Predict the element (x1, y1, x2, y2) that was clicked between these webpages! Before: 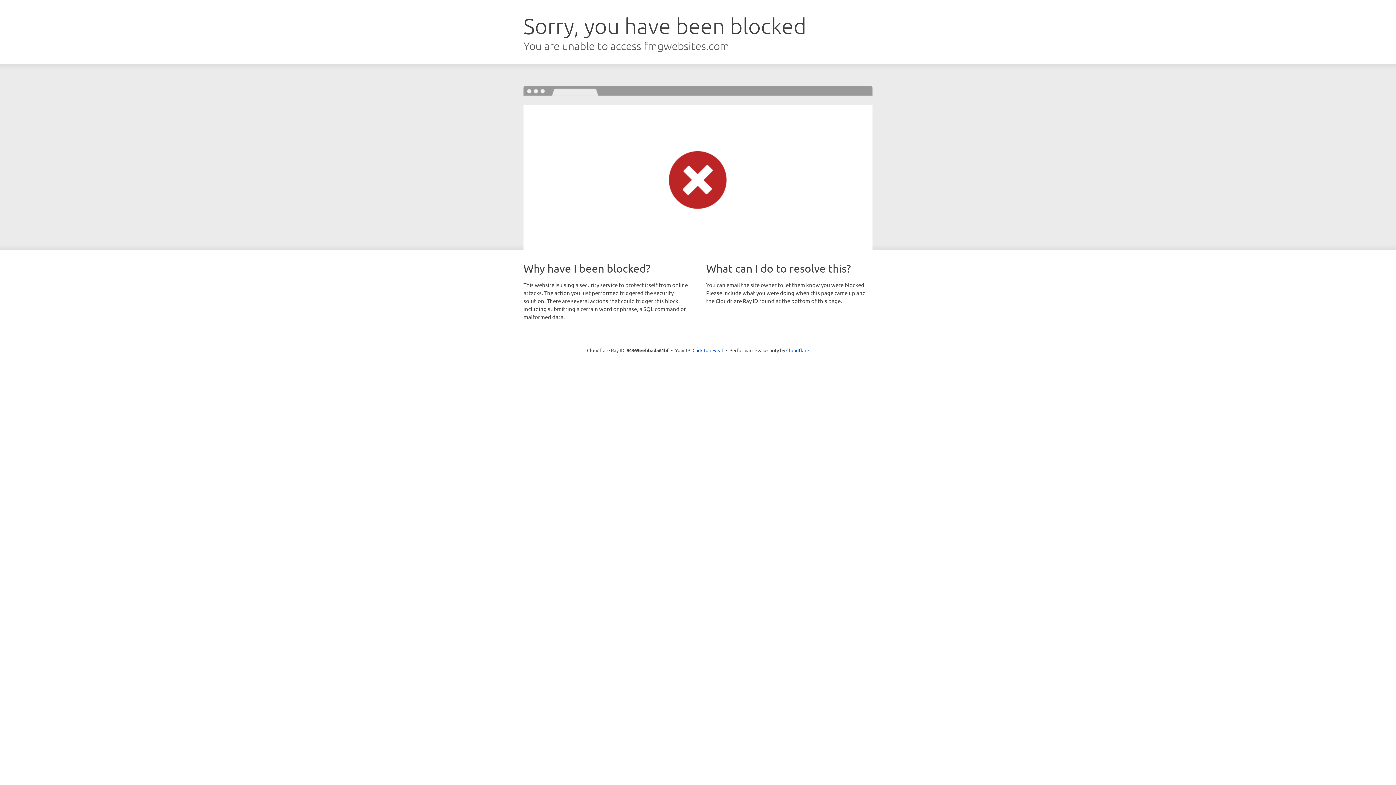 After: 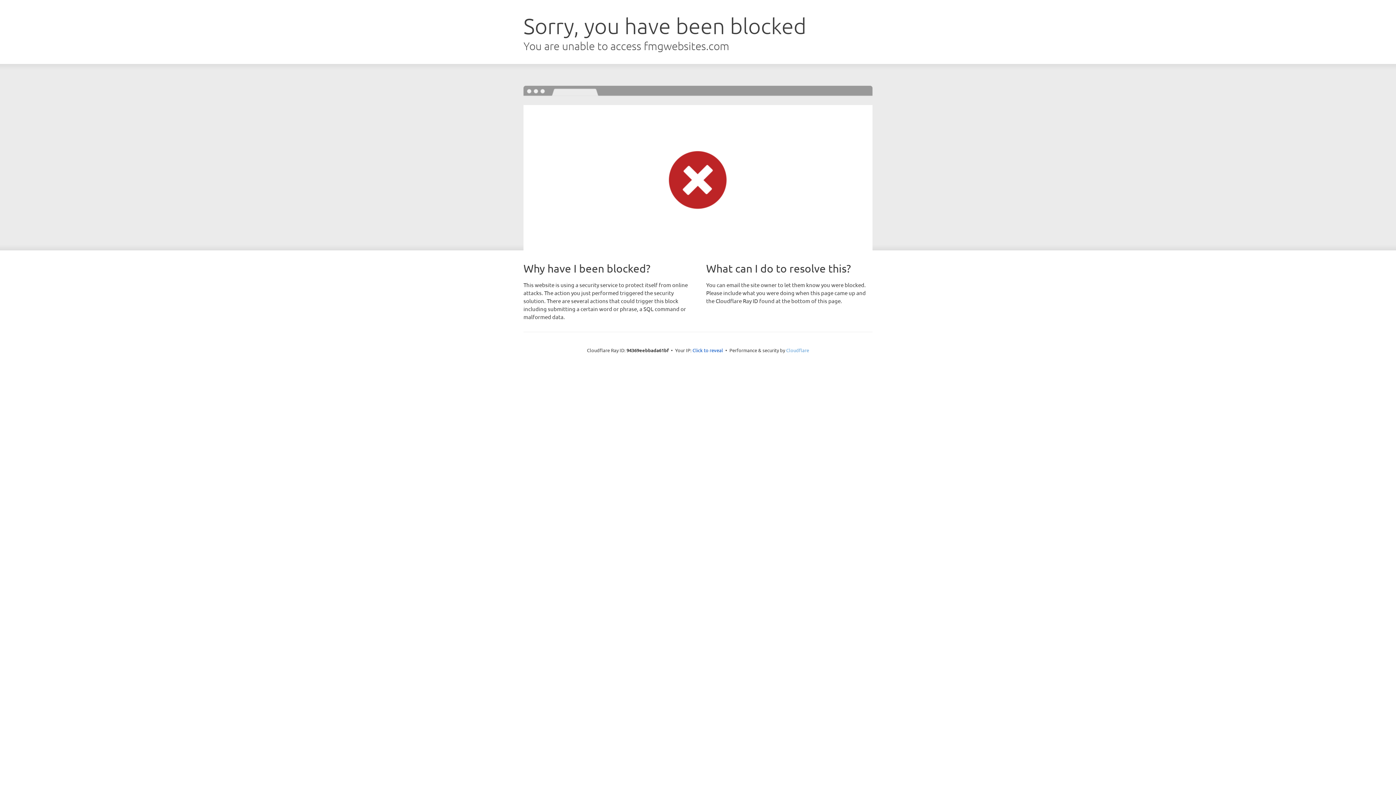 Action: label: Cloudflare bbox: (786, 347, 809, 353)